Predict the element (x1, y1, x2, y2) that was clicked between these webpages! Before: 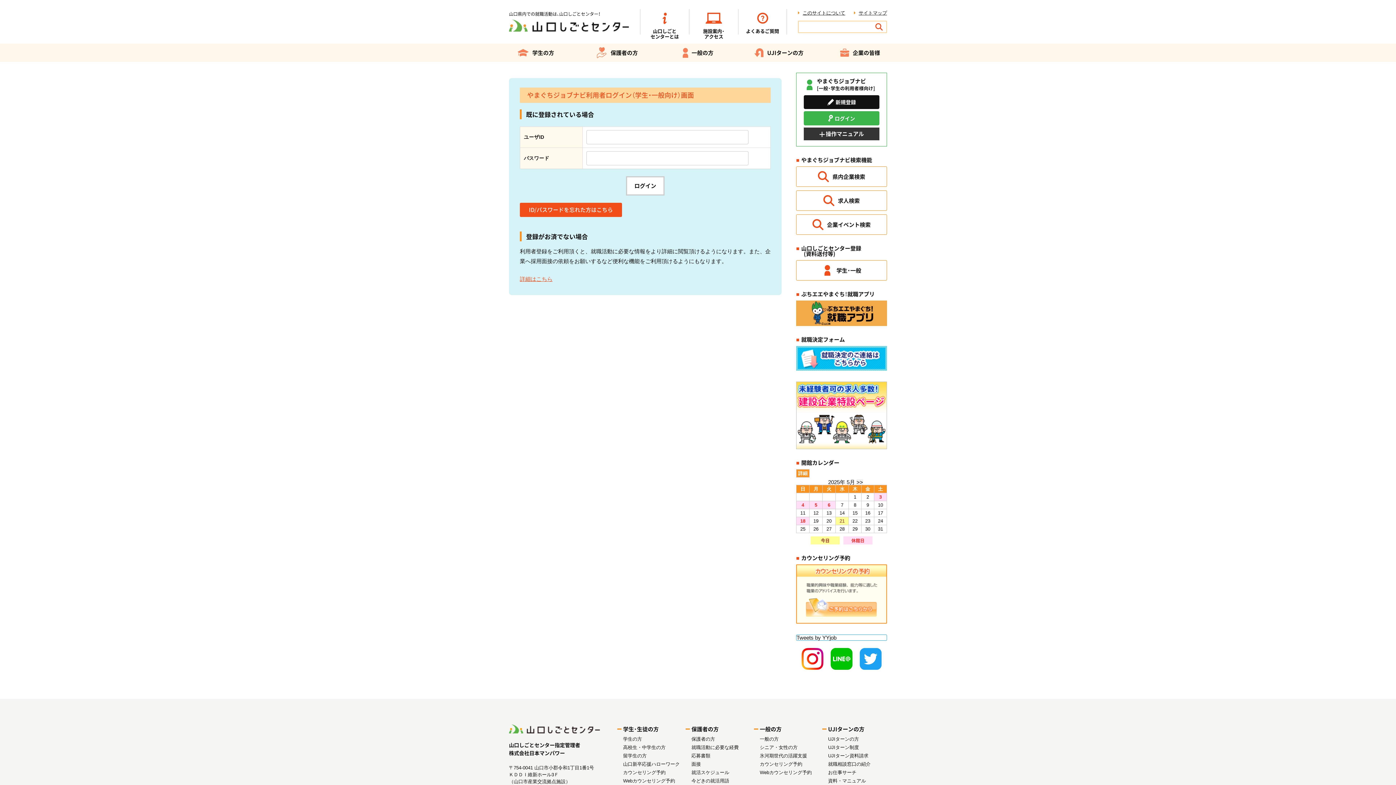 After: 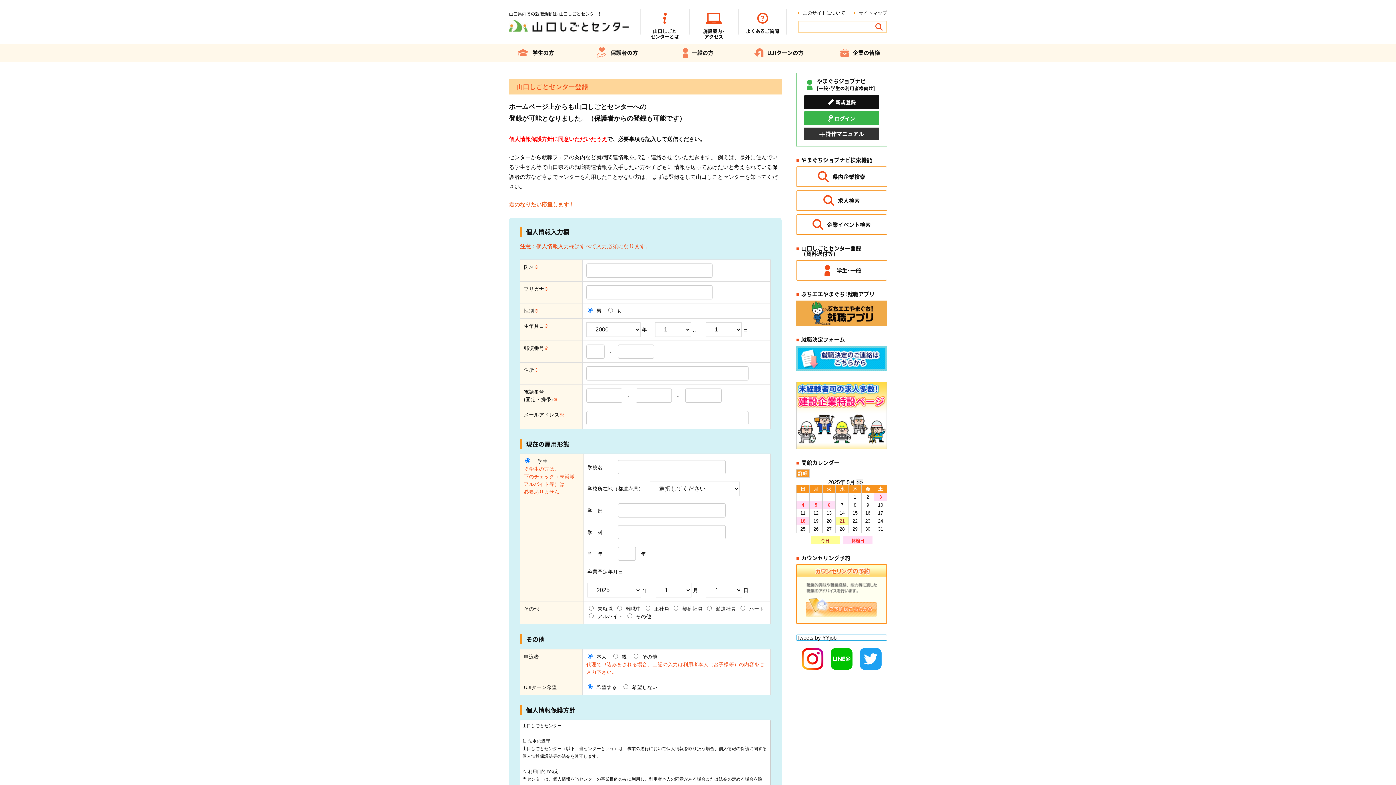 Action: bbox: (796, 260, 886, 280) label: 学生・一般